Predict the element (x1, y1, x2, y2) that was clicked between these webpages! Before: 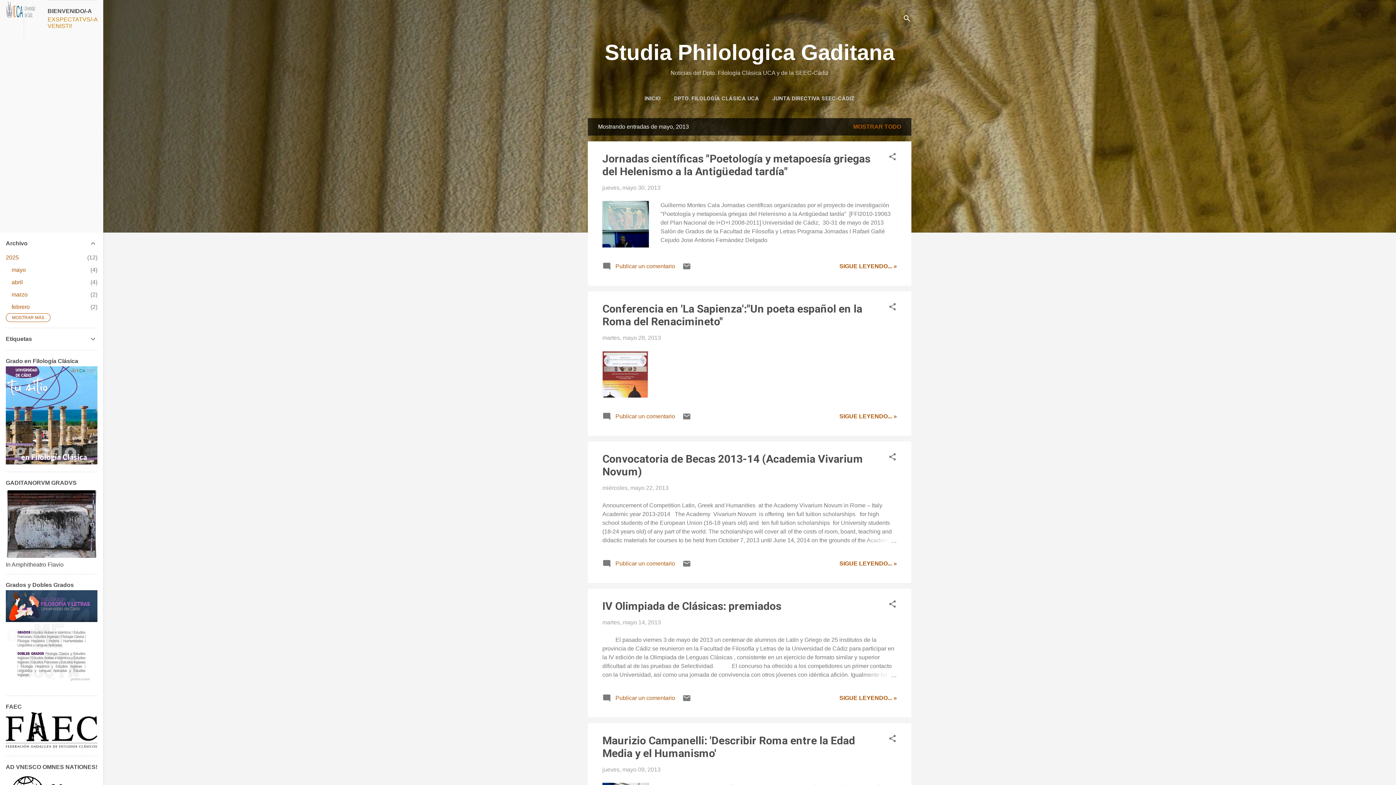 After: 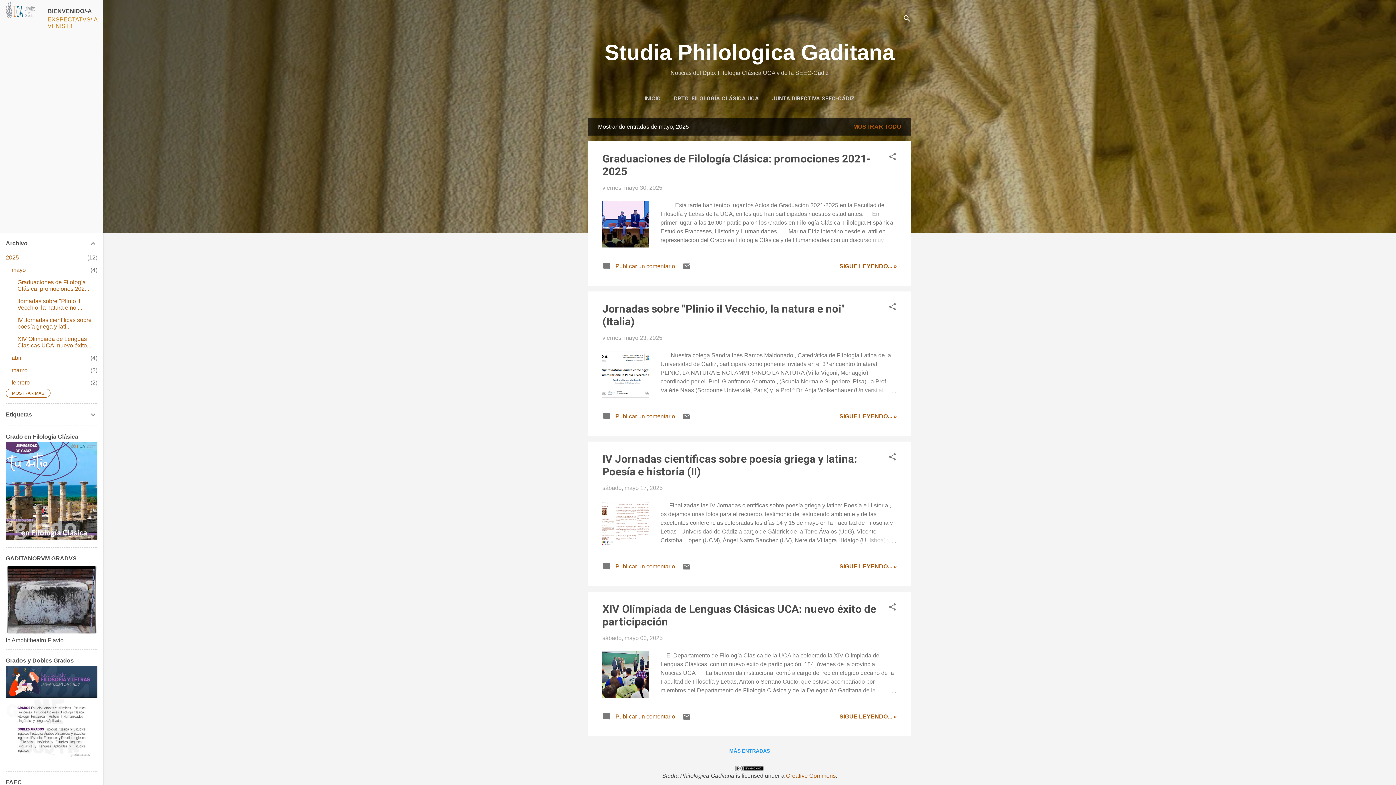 Action: bbox: (11, 266, 25, 273) label: mayo
4